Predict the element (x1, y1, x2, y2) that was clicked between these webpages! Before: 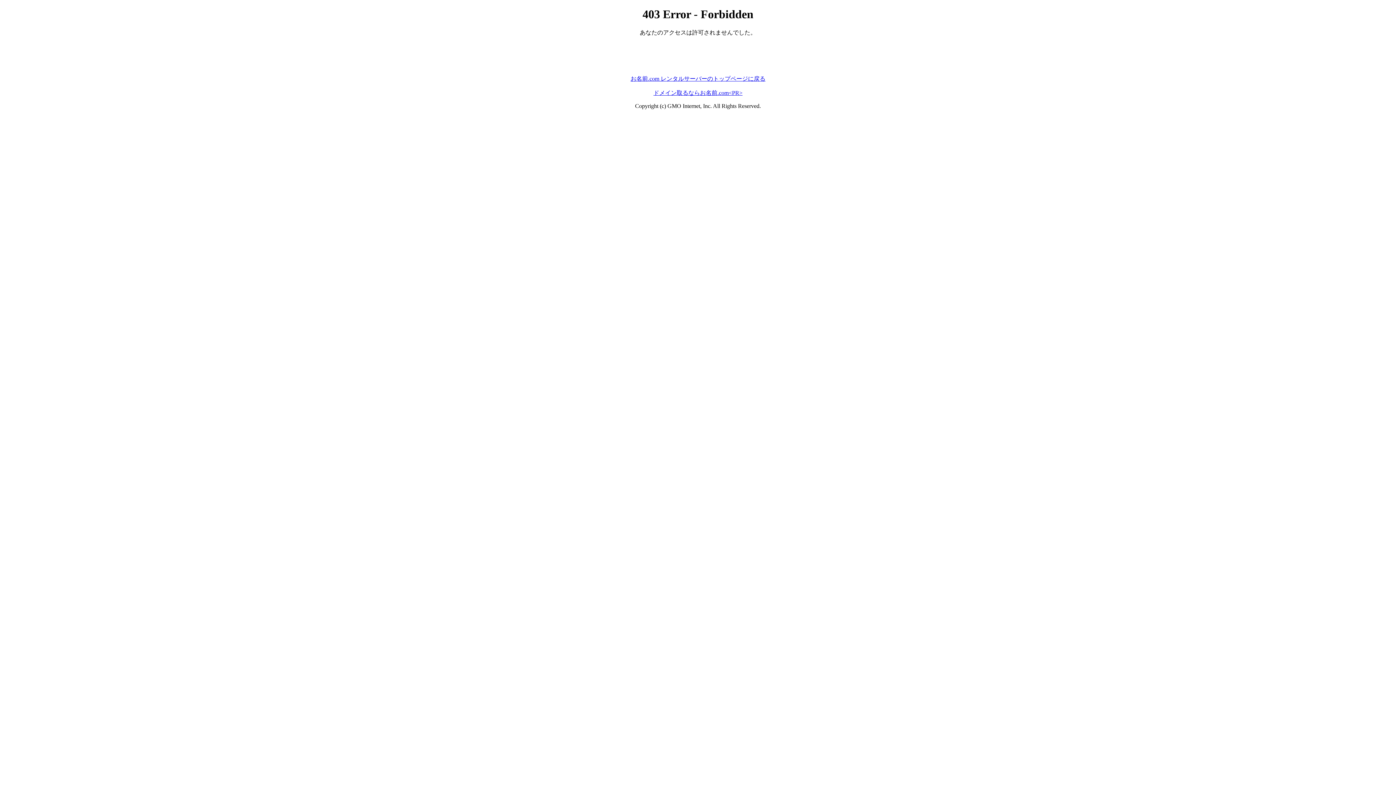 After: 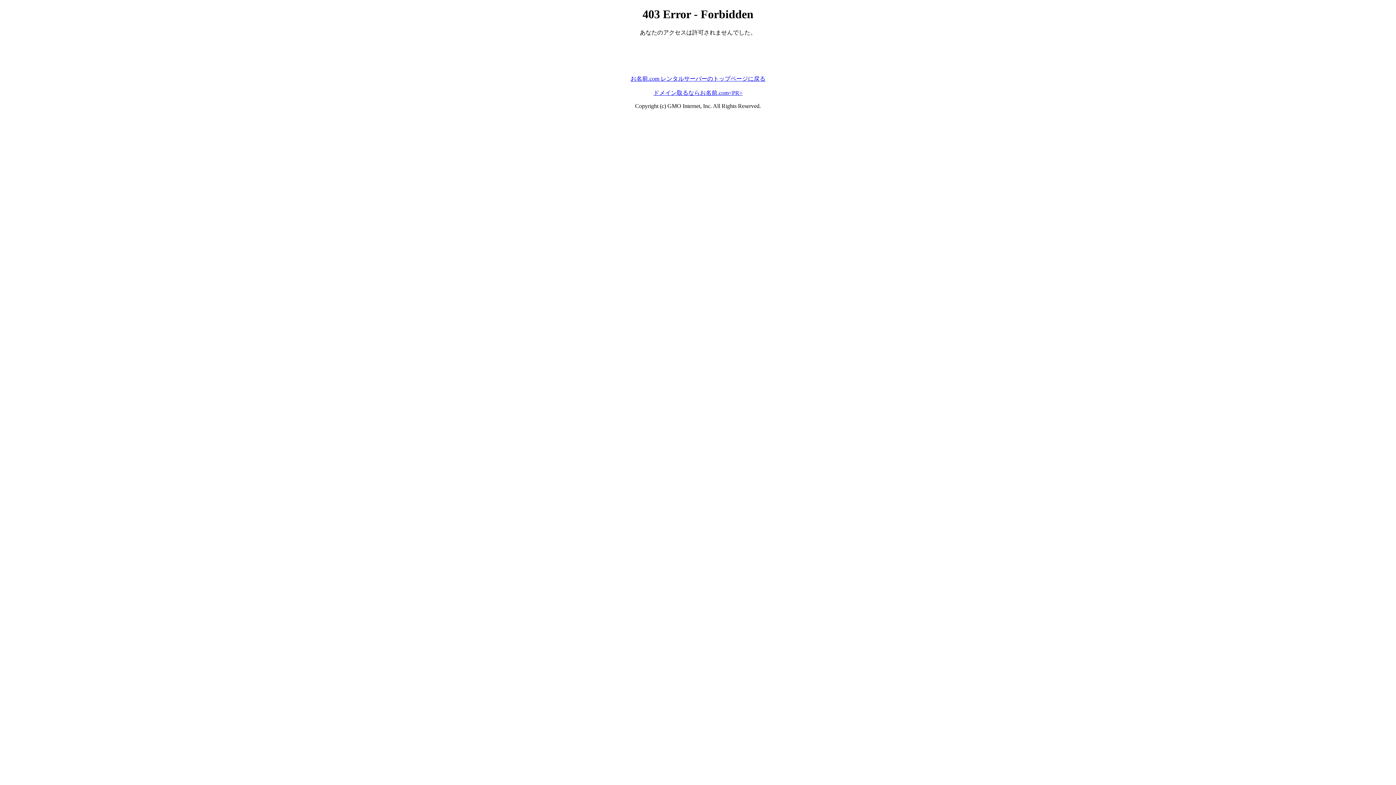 Action: bbox: (630, 75, 765, 81) label: お名前.com レンタルサーバーのトップページに戻る